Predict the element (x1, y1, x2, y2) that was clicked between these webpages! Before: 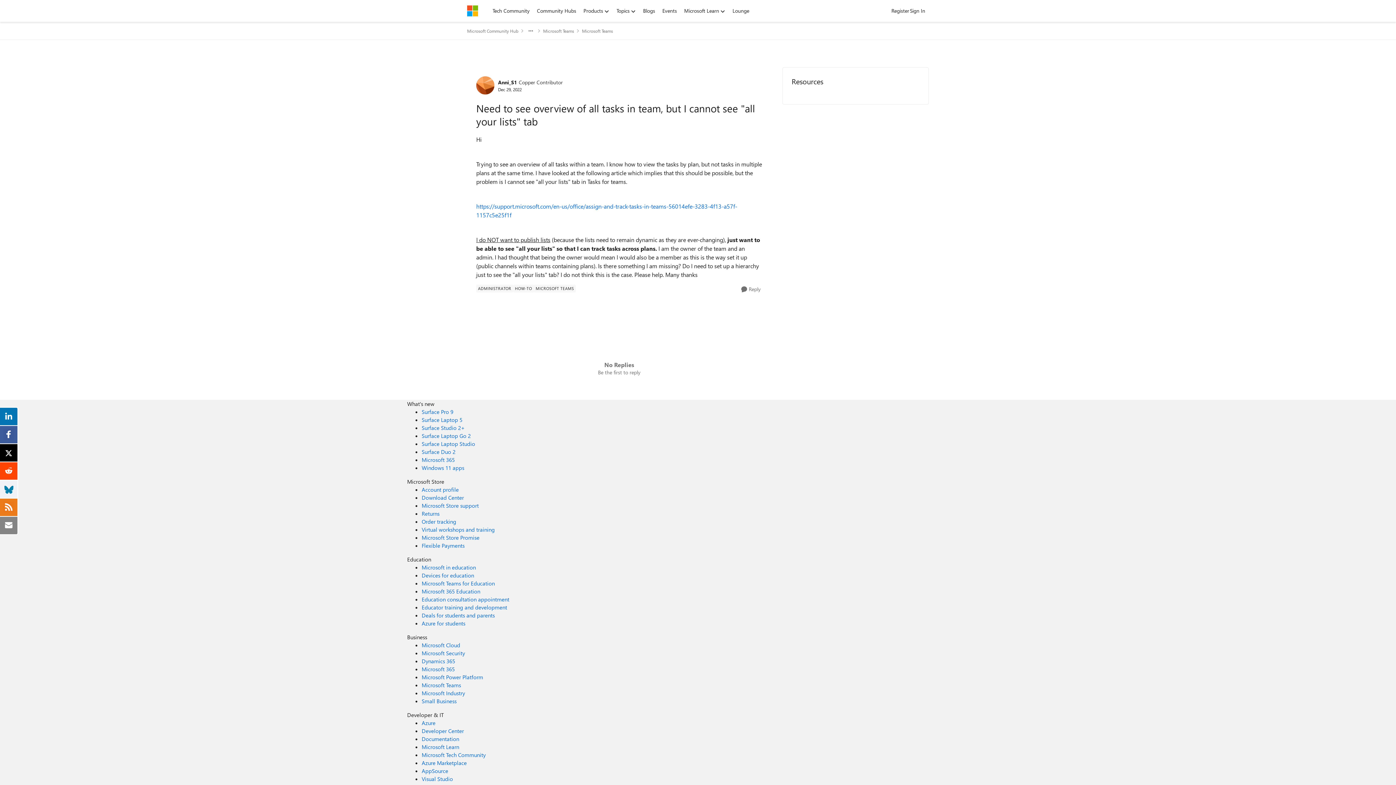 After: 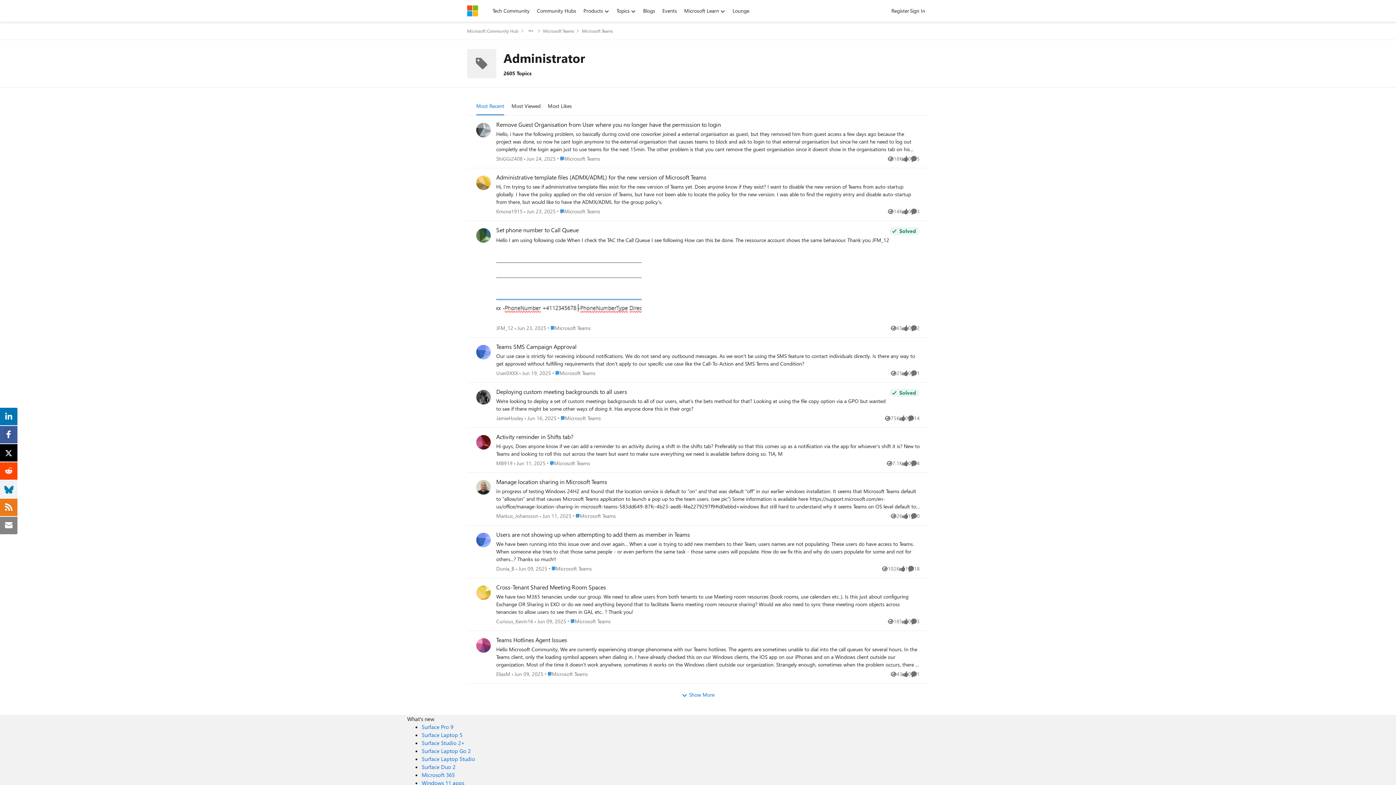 Action: label: Tag name Administrator bbox: (476, 284, 513, 292)